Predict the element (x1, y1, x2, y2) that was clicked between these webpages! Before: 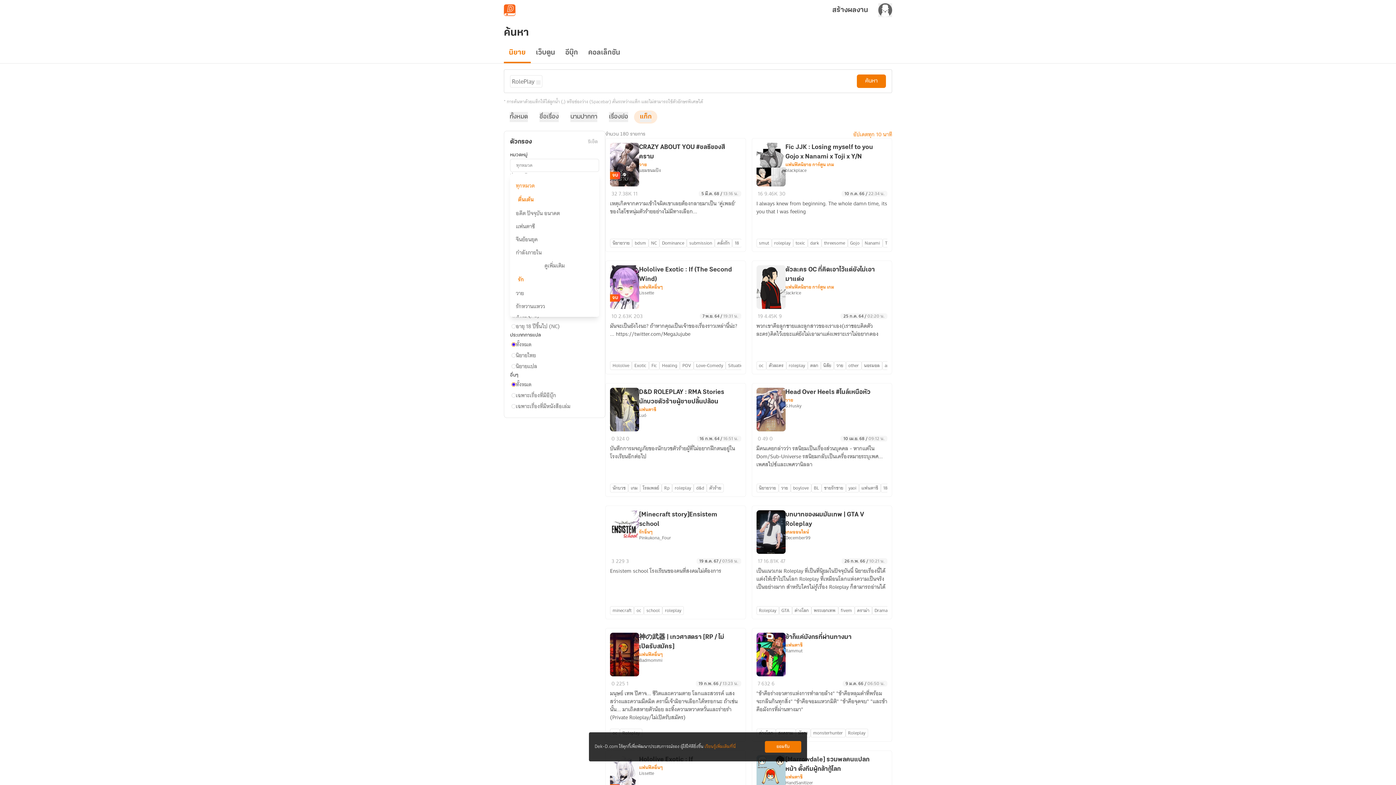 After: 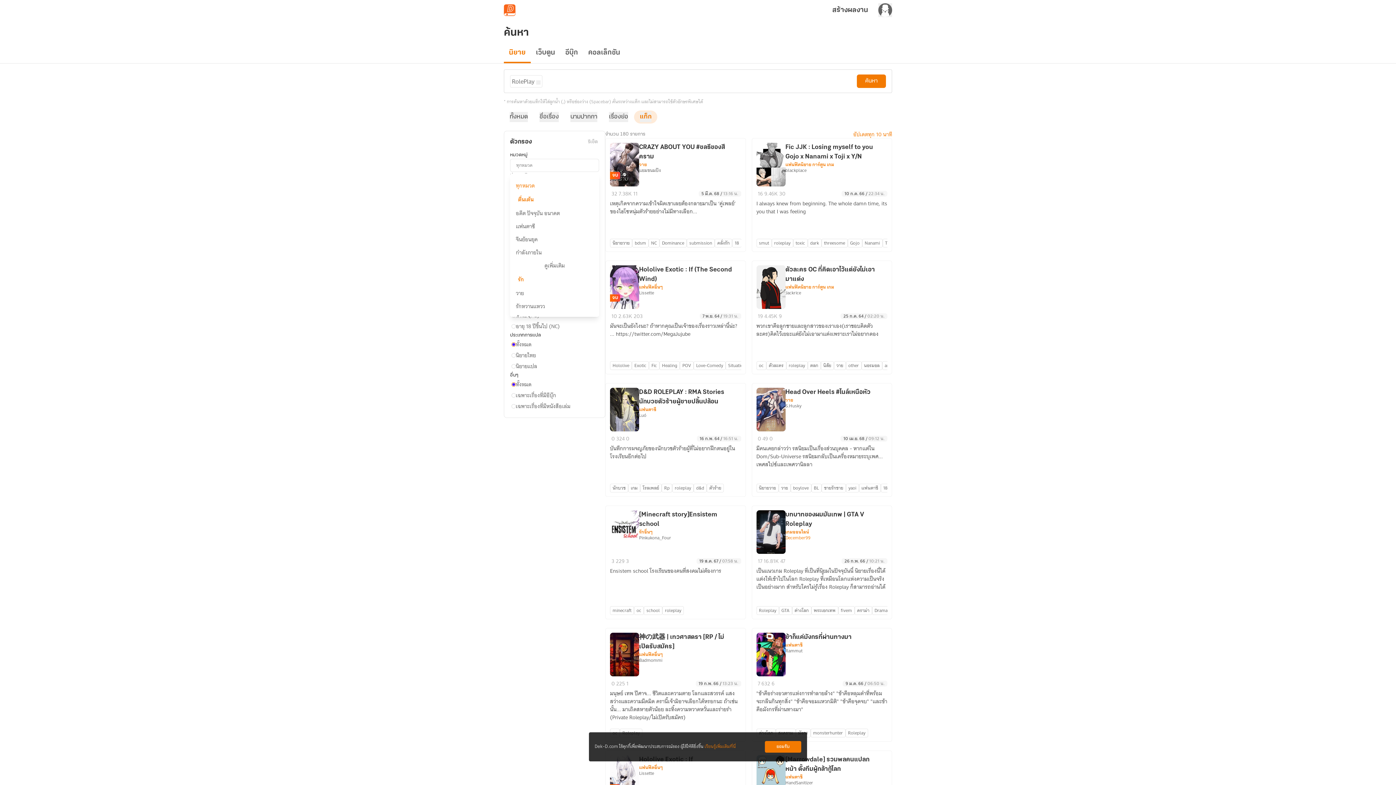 Action: label: December99 bbox: (785, 535, 810, 541)